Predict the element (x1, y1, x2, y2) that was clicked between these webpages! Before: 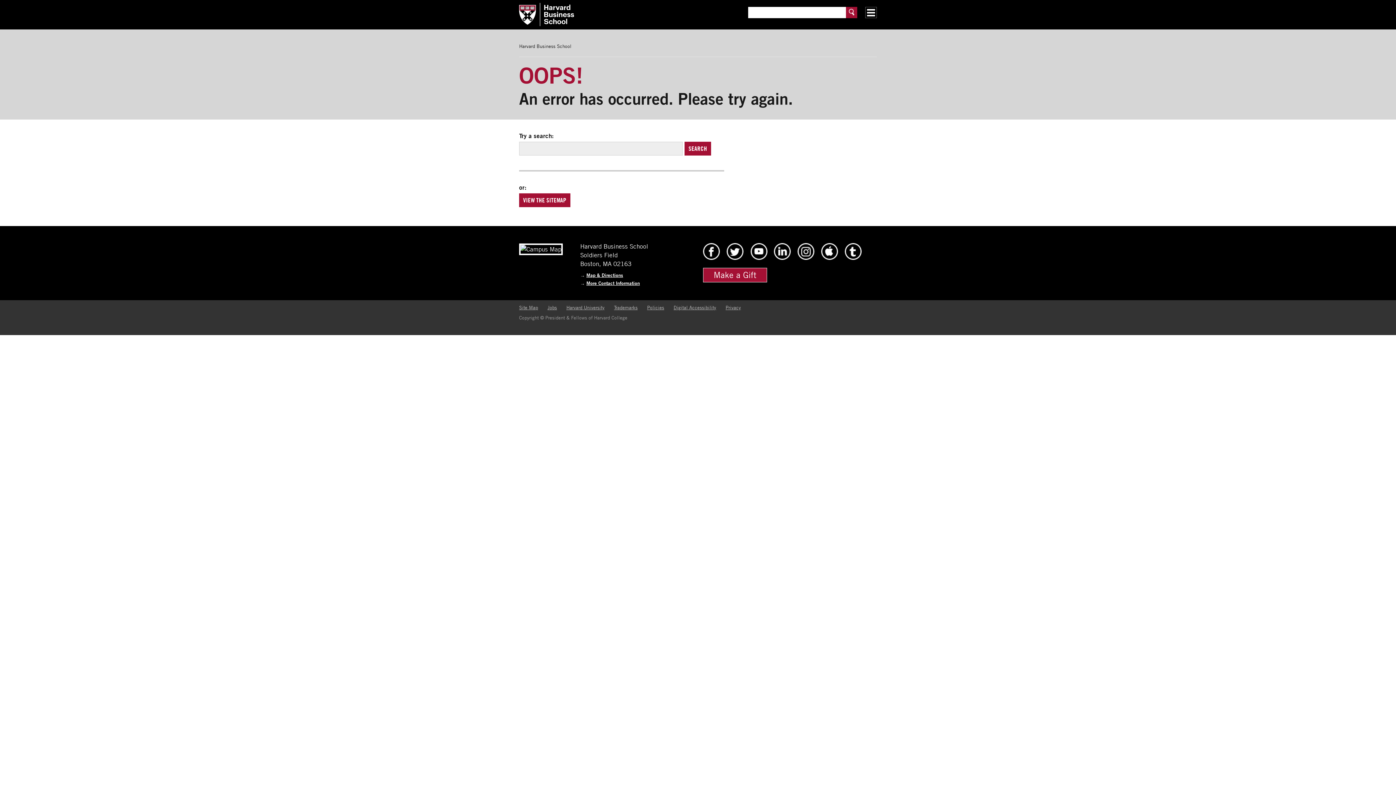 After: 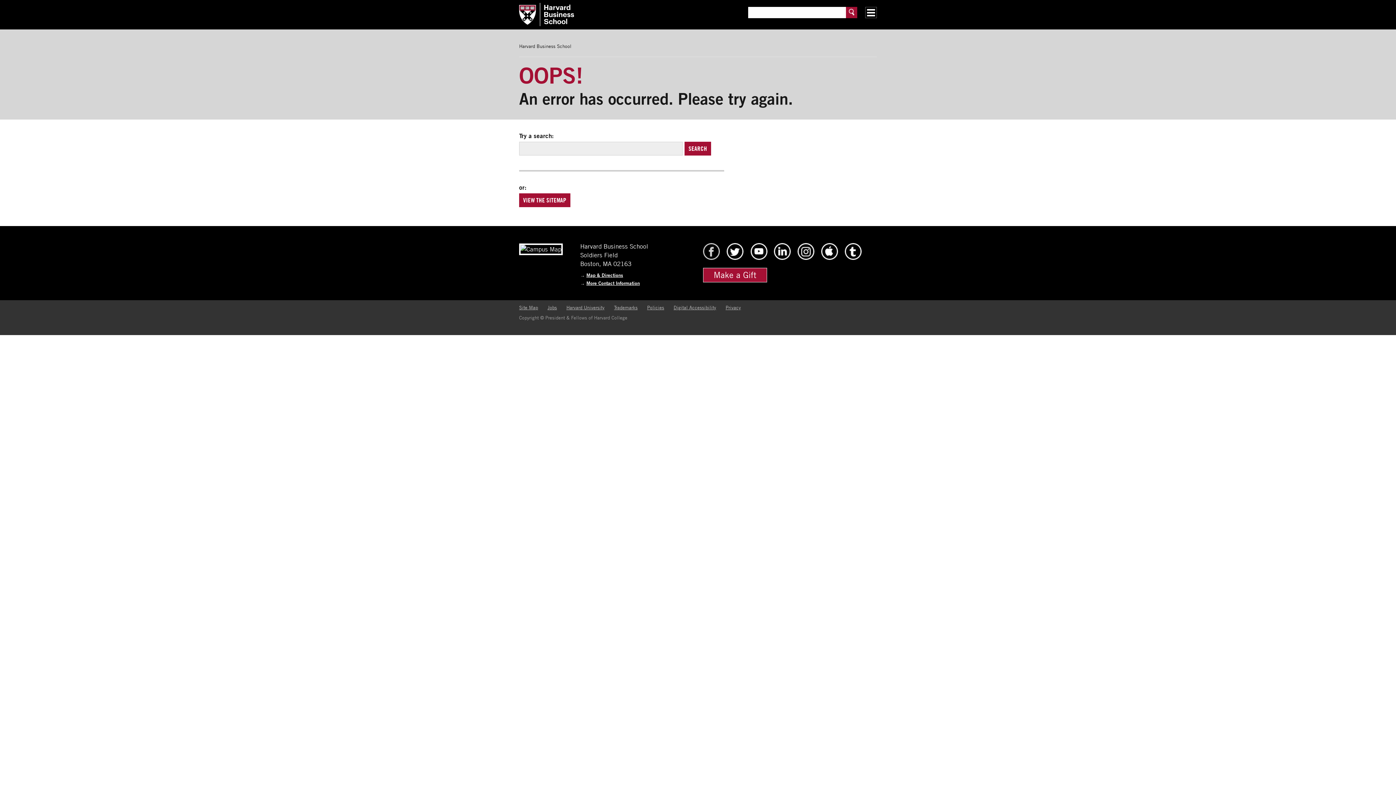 Action: bbox: (702, 254, 720, 261) label: HBS Facebook